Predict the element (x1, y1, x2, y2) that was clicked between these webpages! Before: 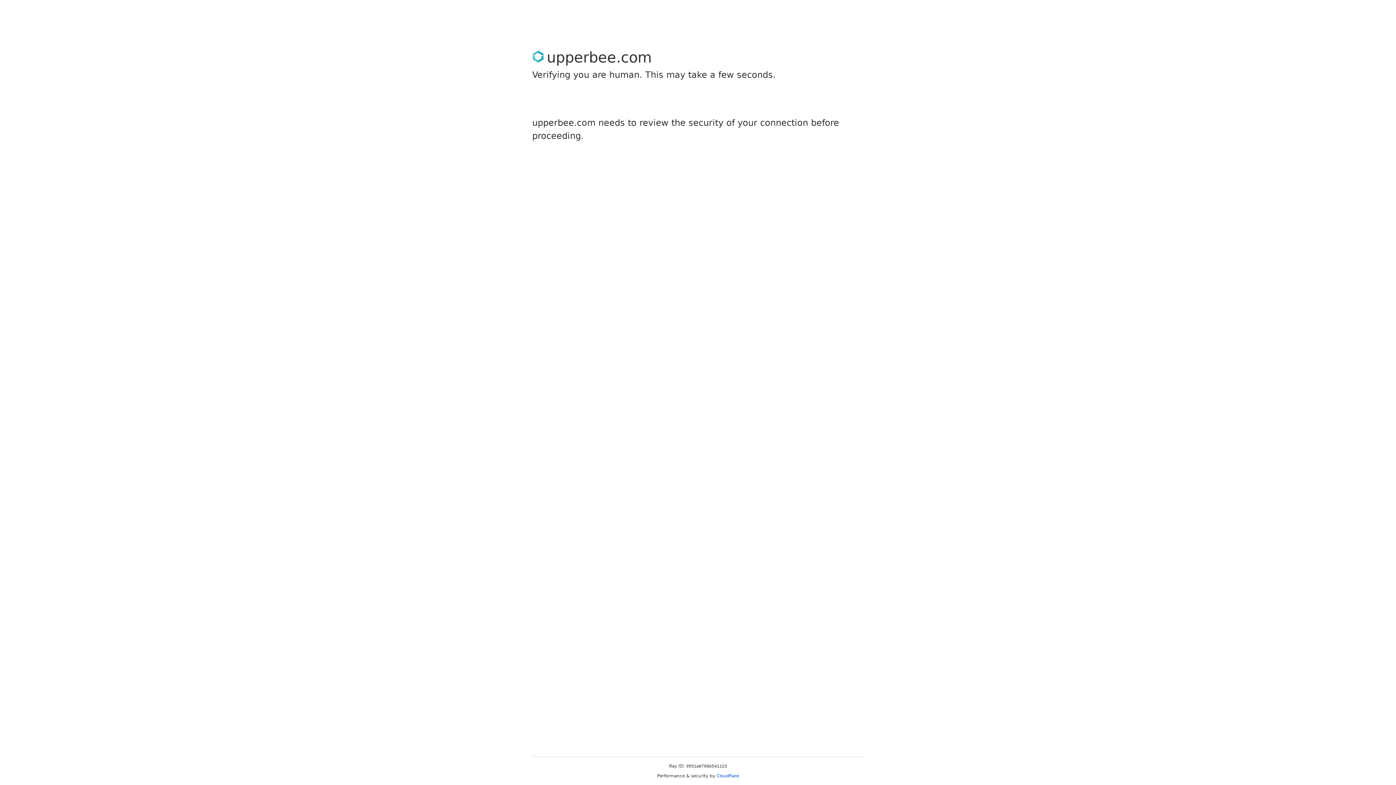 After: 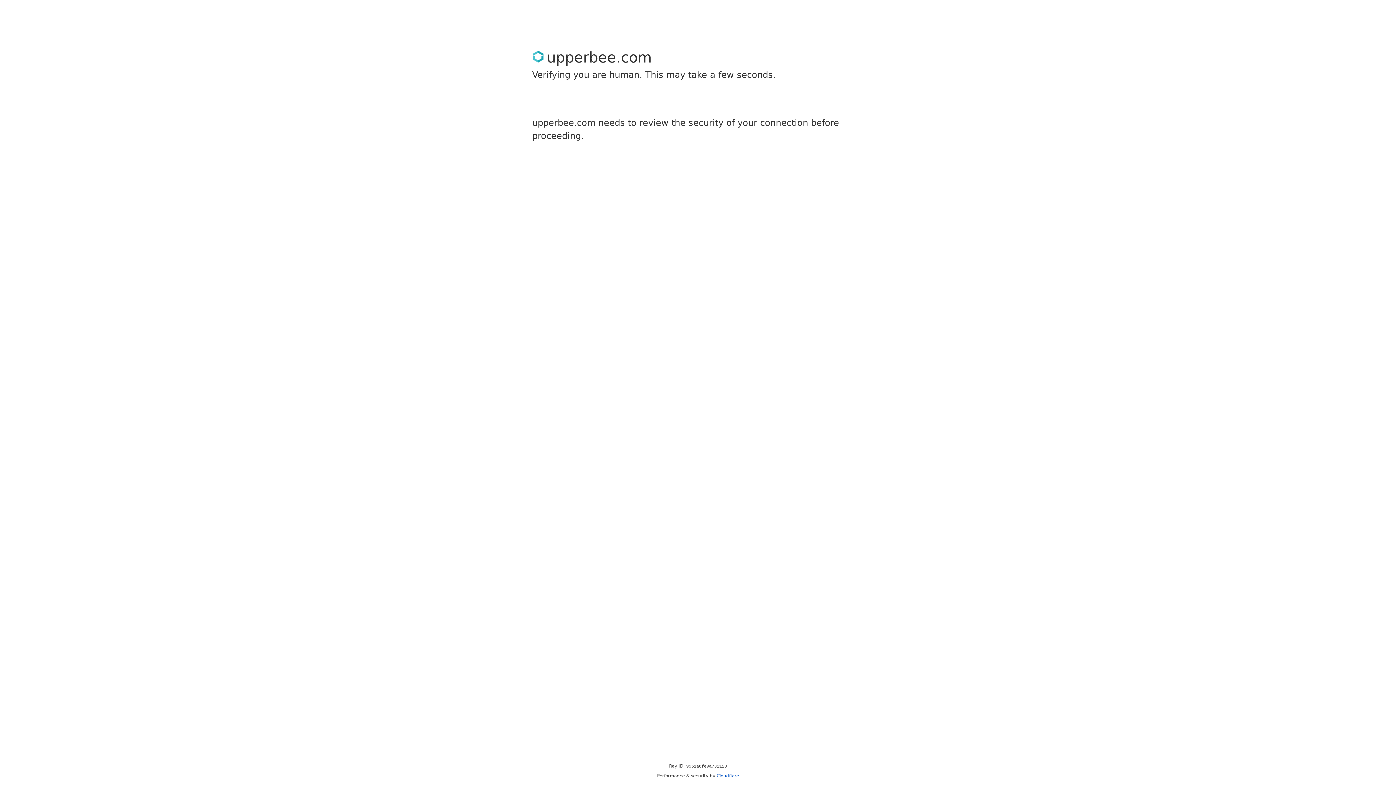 Action: label: Cloudflare bbox: (716, 773, 739, 778)